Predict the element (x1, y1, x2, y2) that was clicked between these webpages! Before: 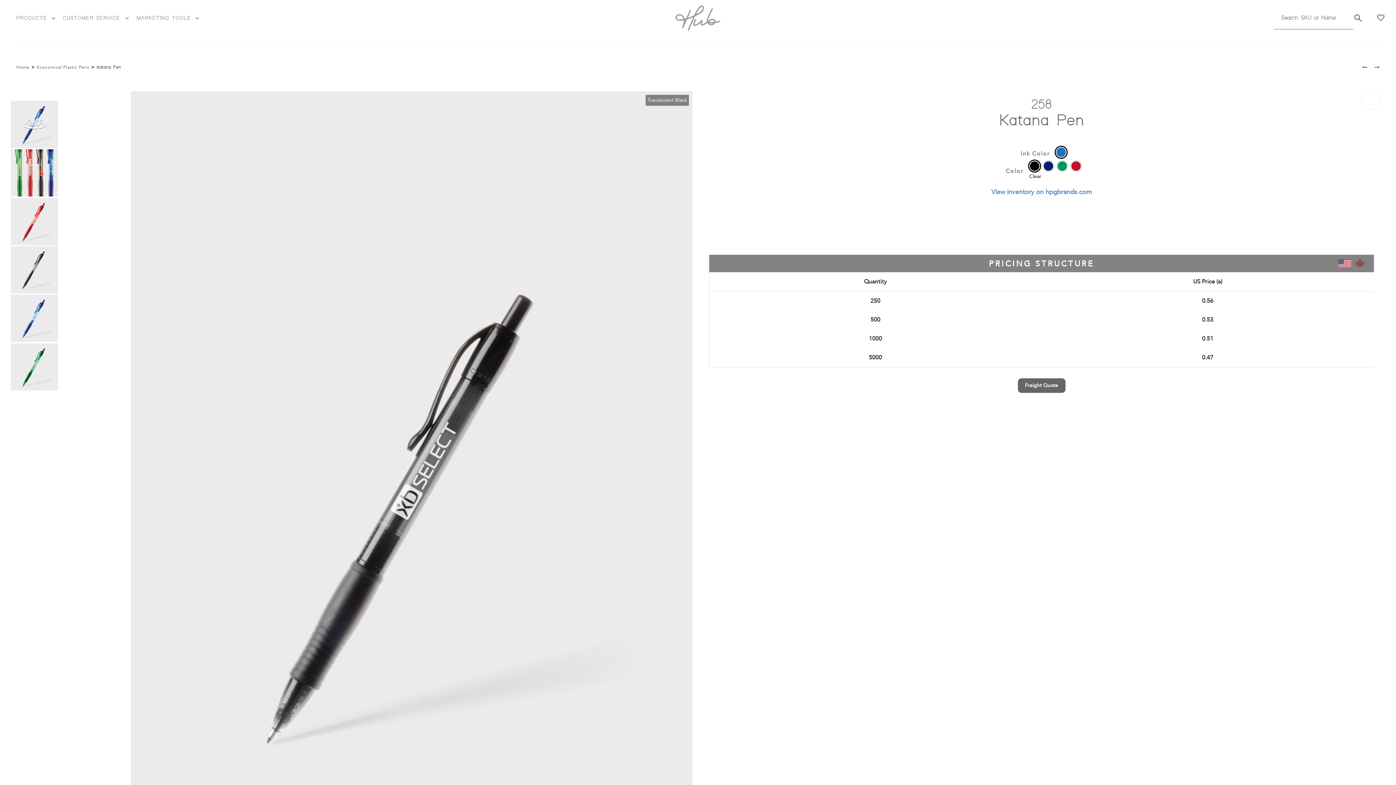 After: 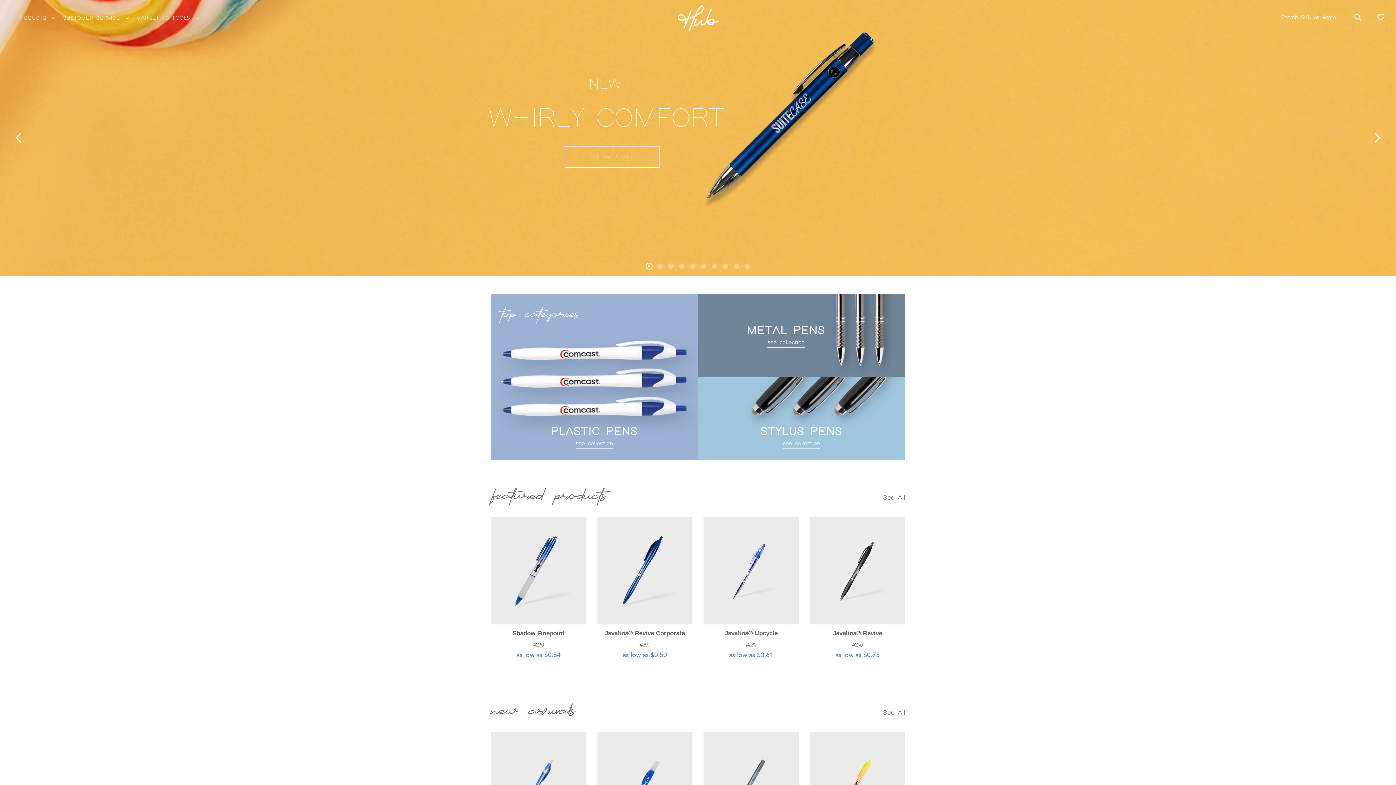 Action: bbox: (670, 0, 726, 36)